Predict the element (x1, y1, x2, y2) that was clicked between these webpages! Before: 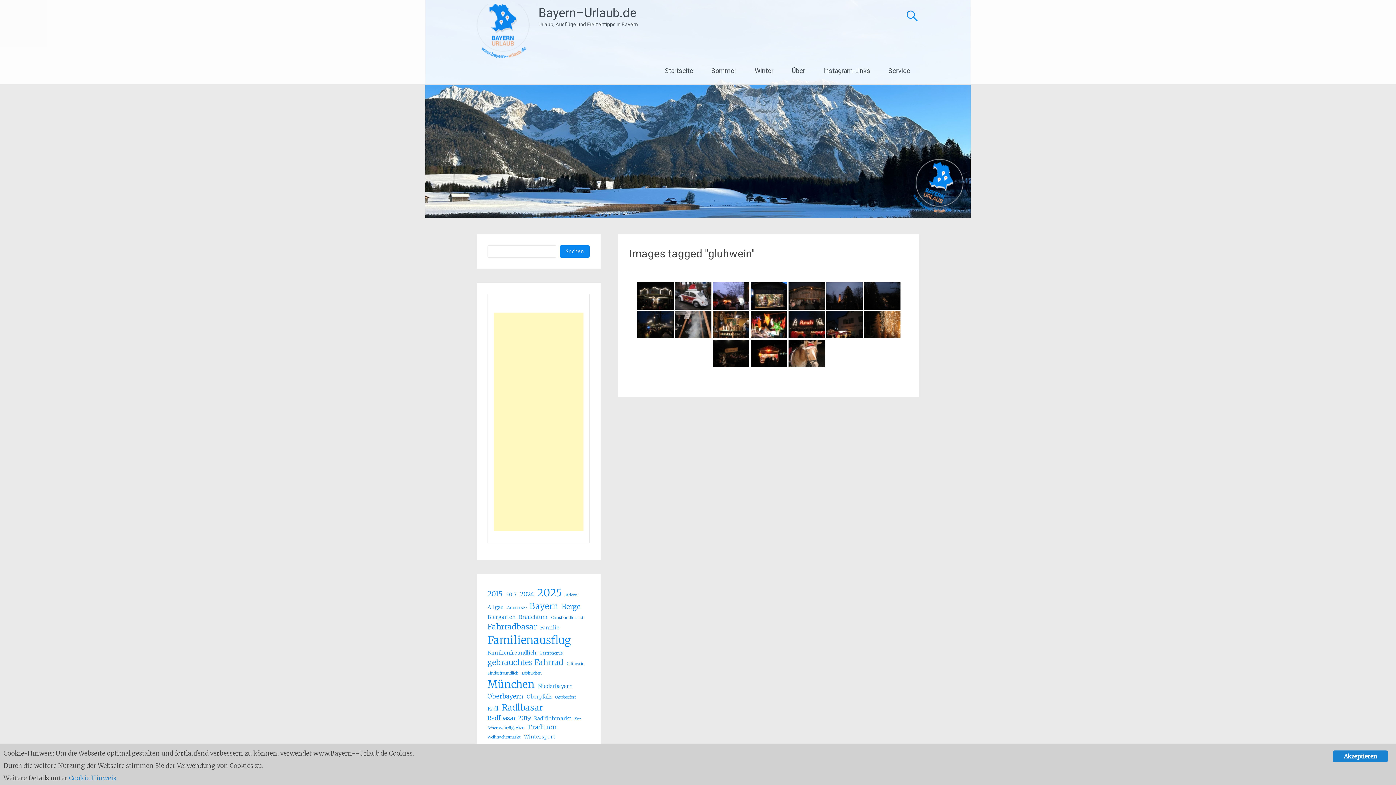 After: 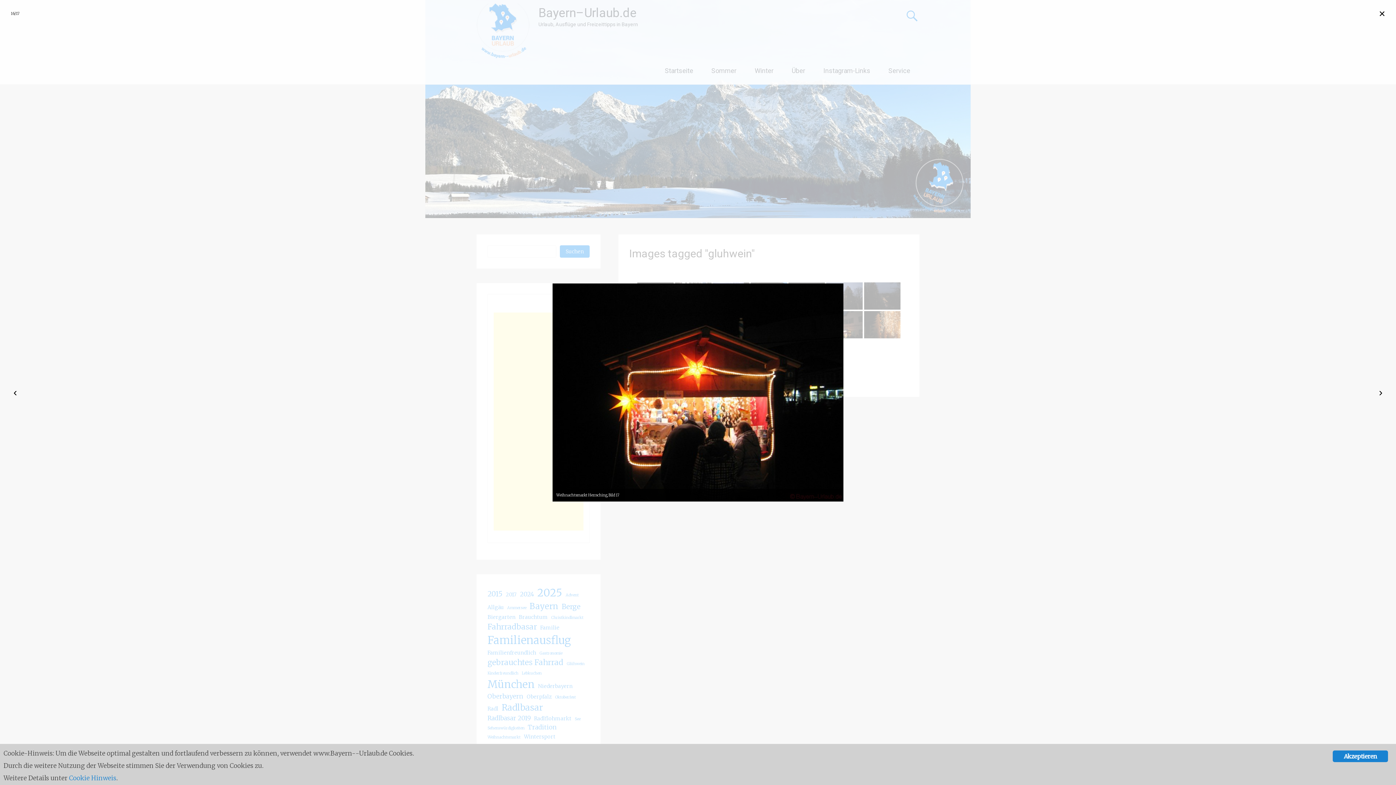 Action: bbox: (750, 340, 787, 367)